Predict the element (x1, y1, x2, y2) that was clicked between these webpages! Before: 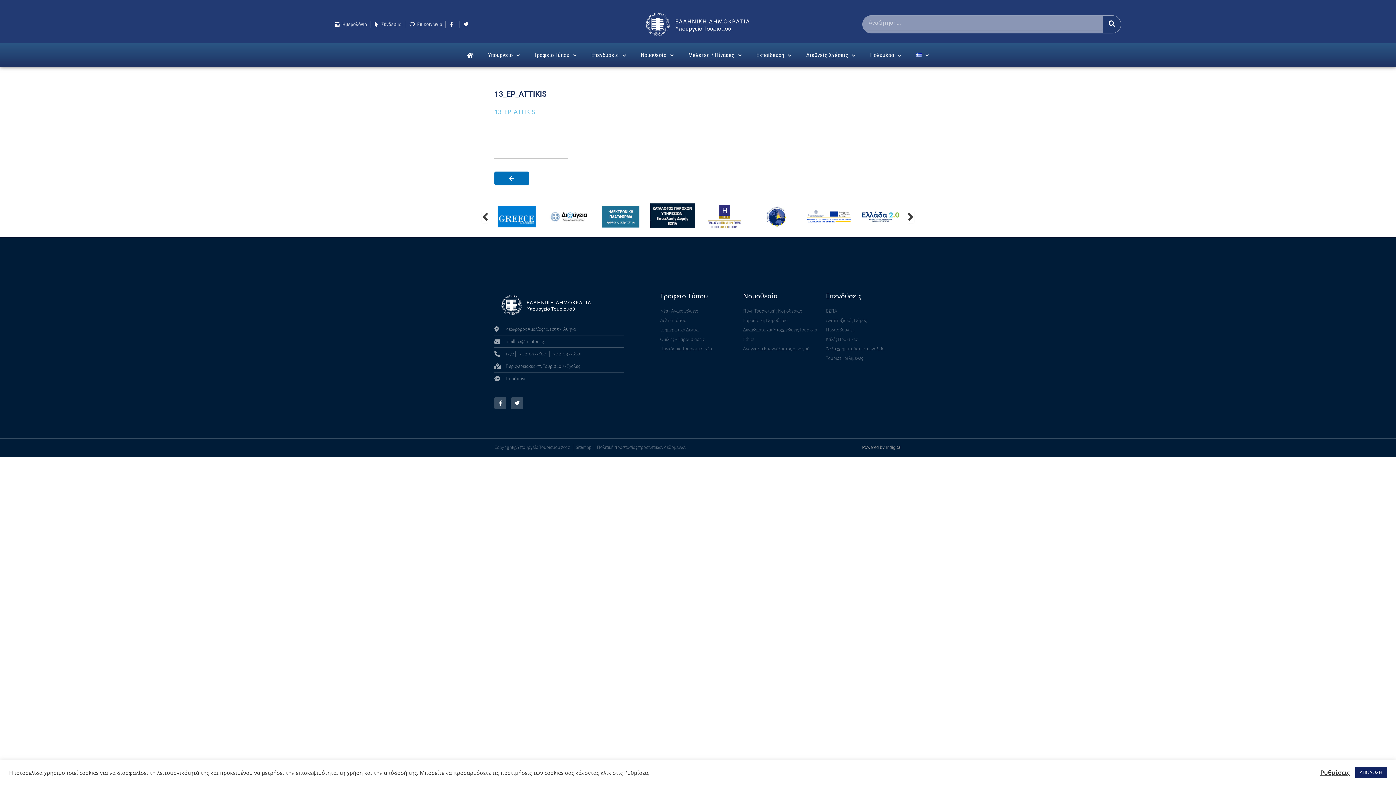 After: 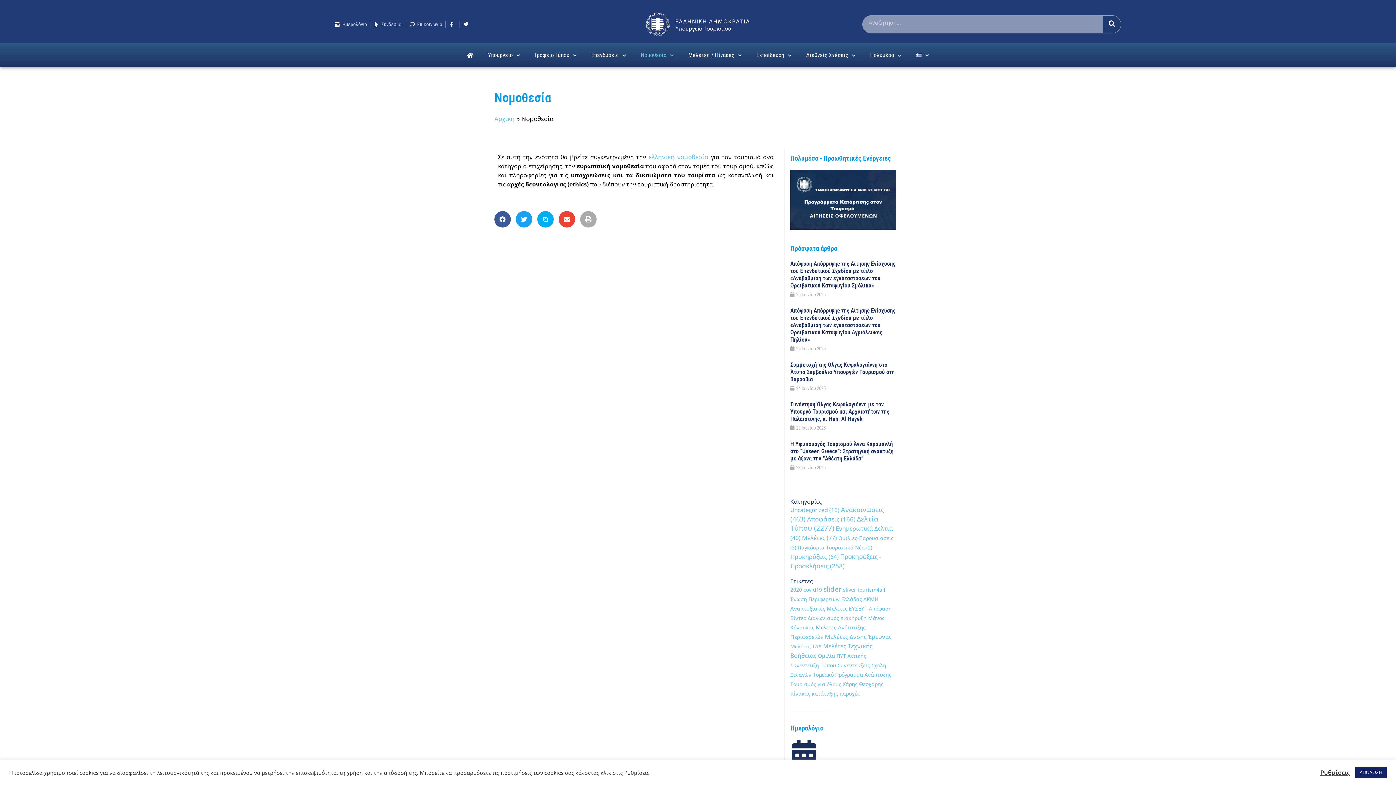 Action: label: Νομοθεσία bbox: (743, 291, 777, 300)